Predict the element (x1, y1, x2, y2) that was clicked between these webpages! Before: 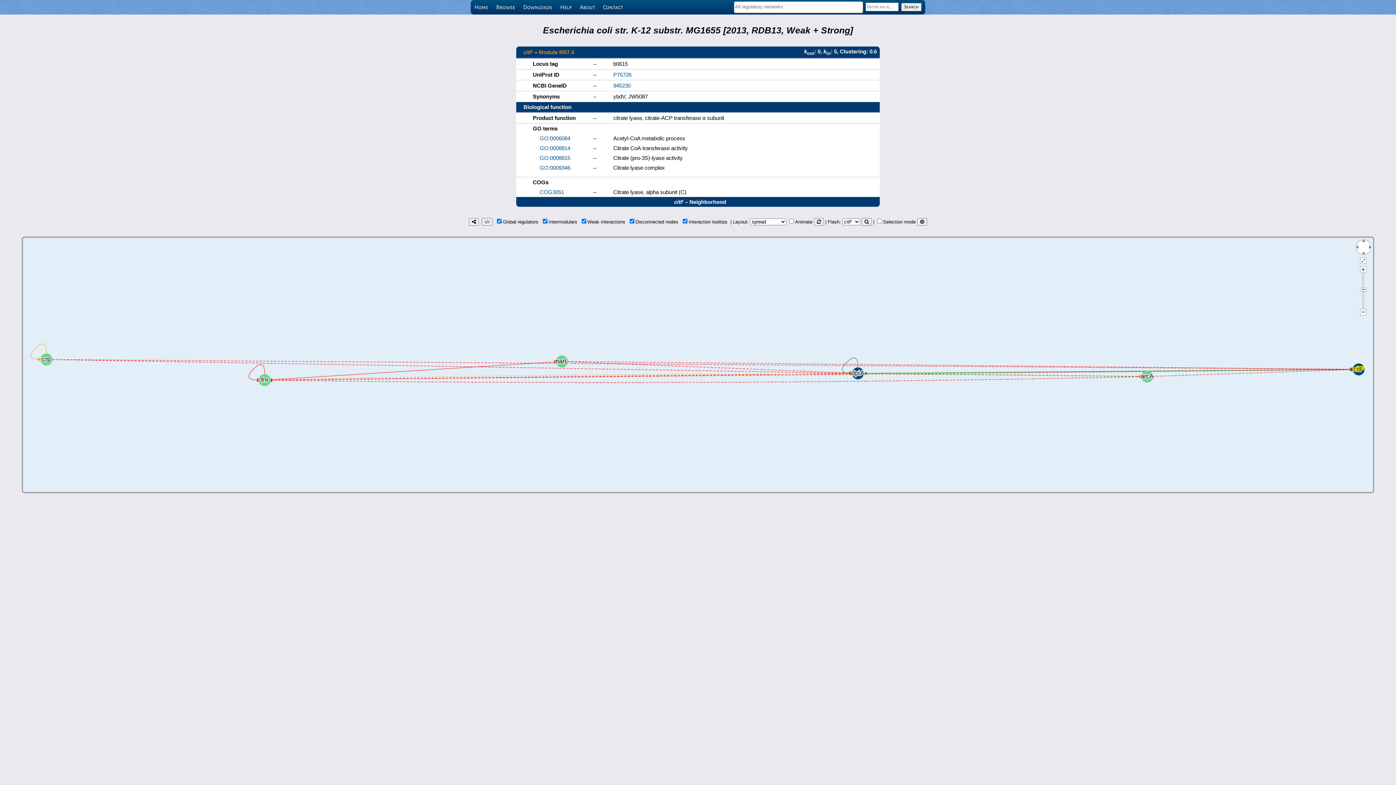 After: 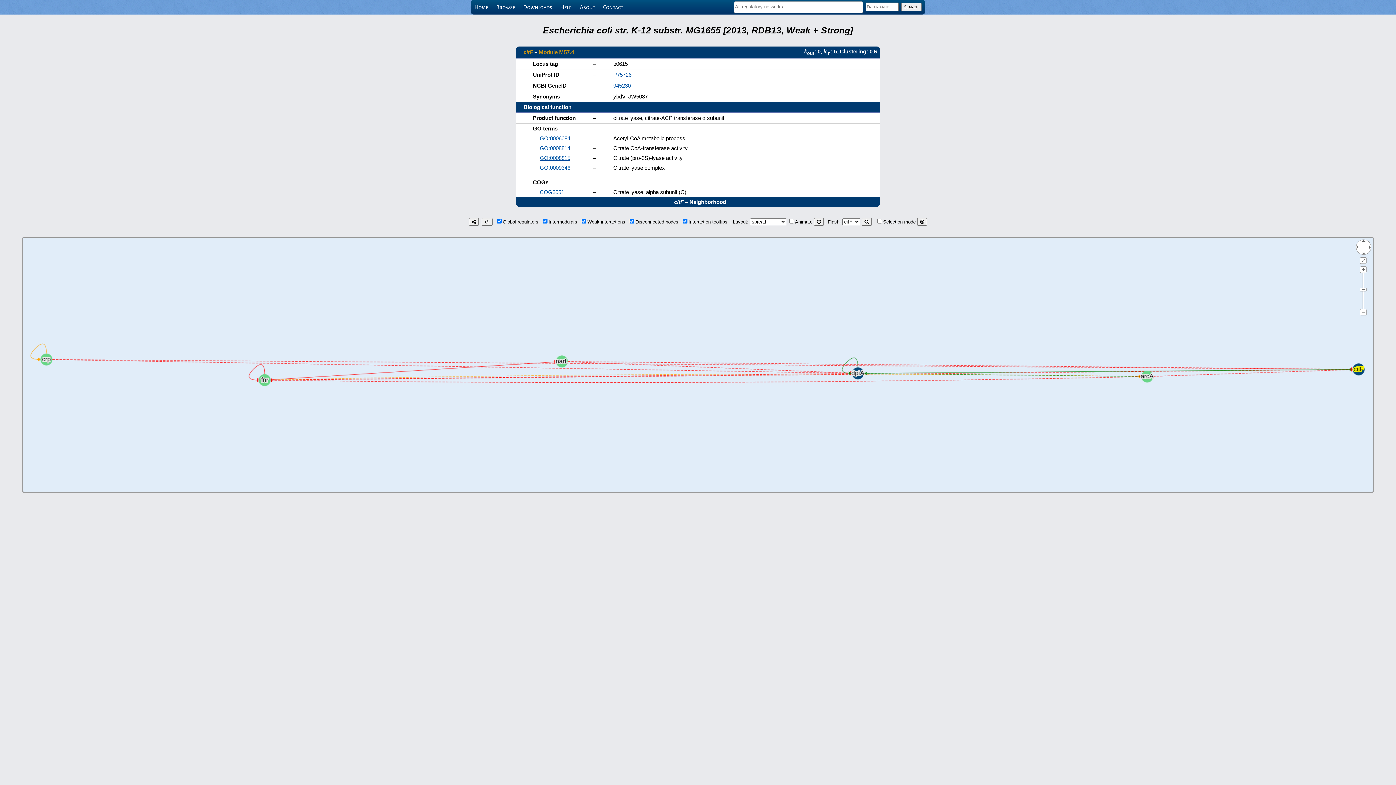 Action: label: GO:0008815 bbox: (539, 154, 570, 161)